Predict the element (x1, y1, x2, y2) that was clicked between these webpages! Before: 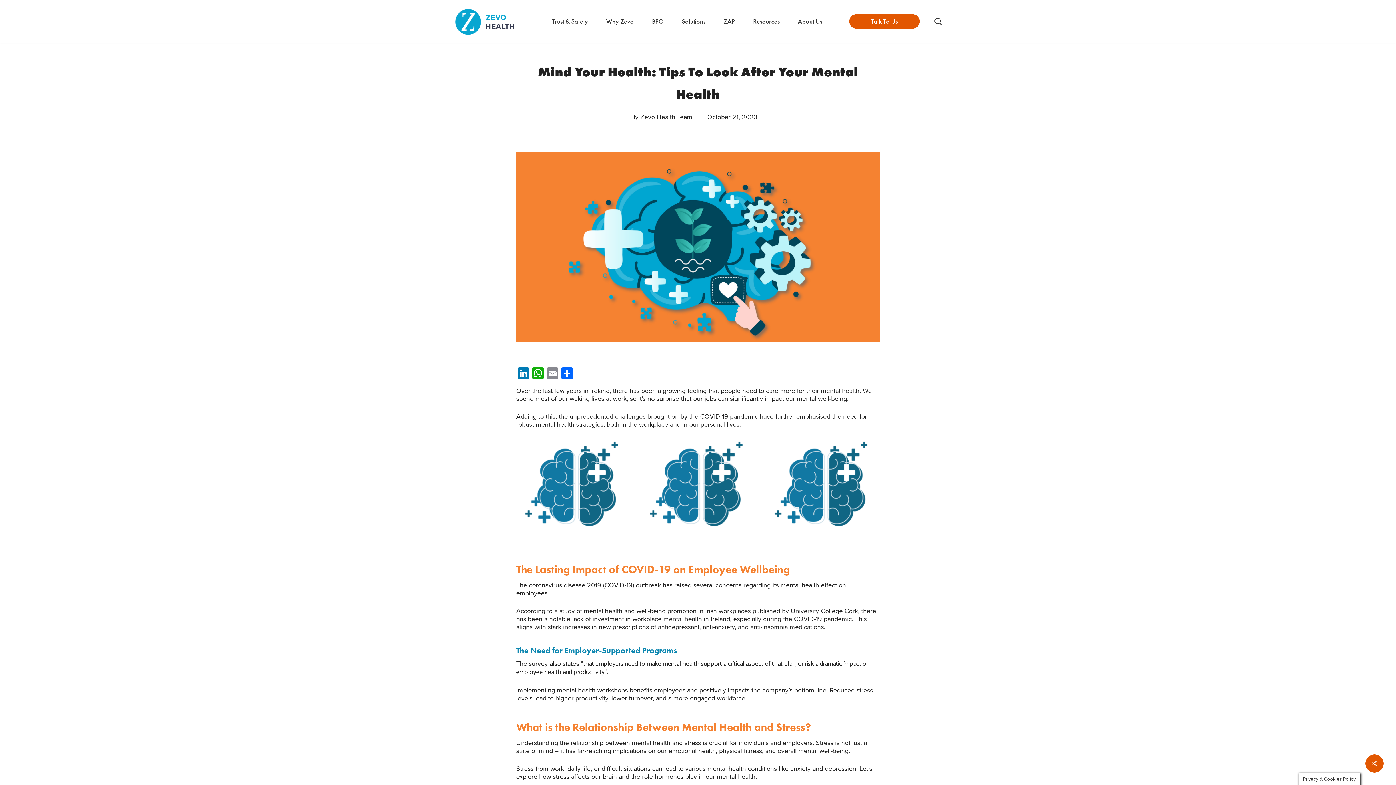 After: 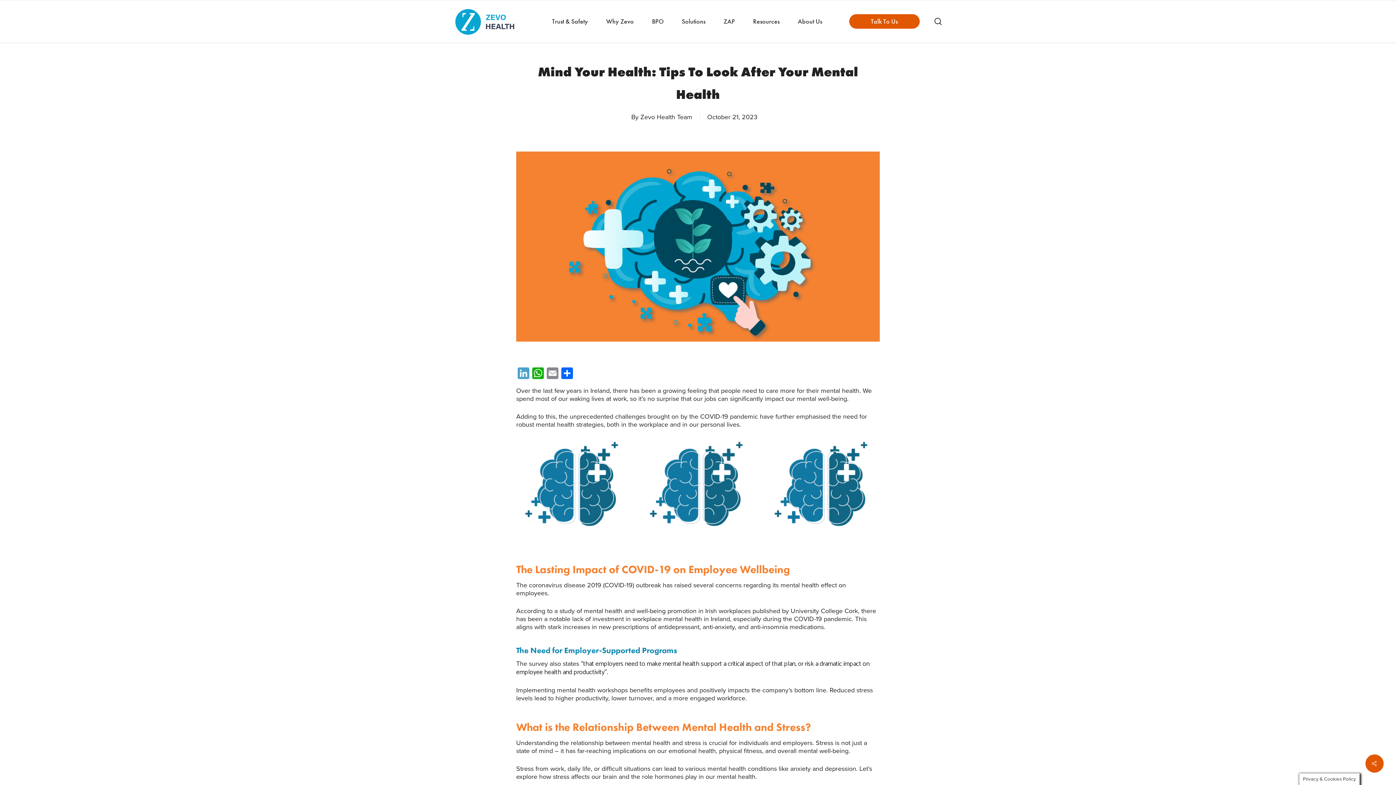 Action: bbox: (516, 367, 530, 381) label: LinkedIn